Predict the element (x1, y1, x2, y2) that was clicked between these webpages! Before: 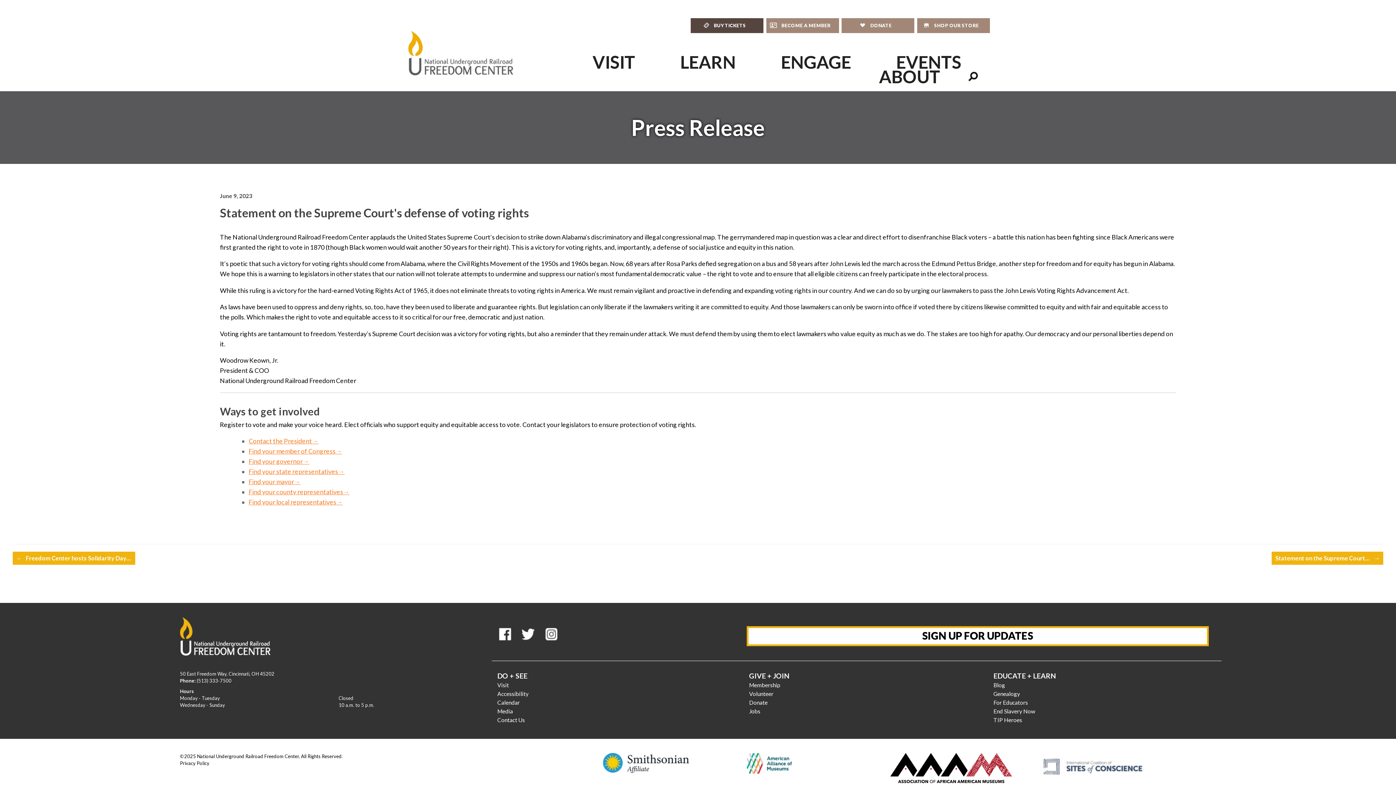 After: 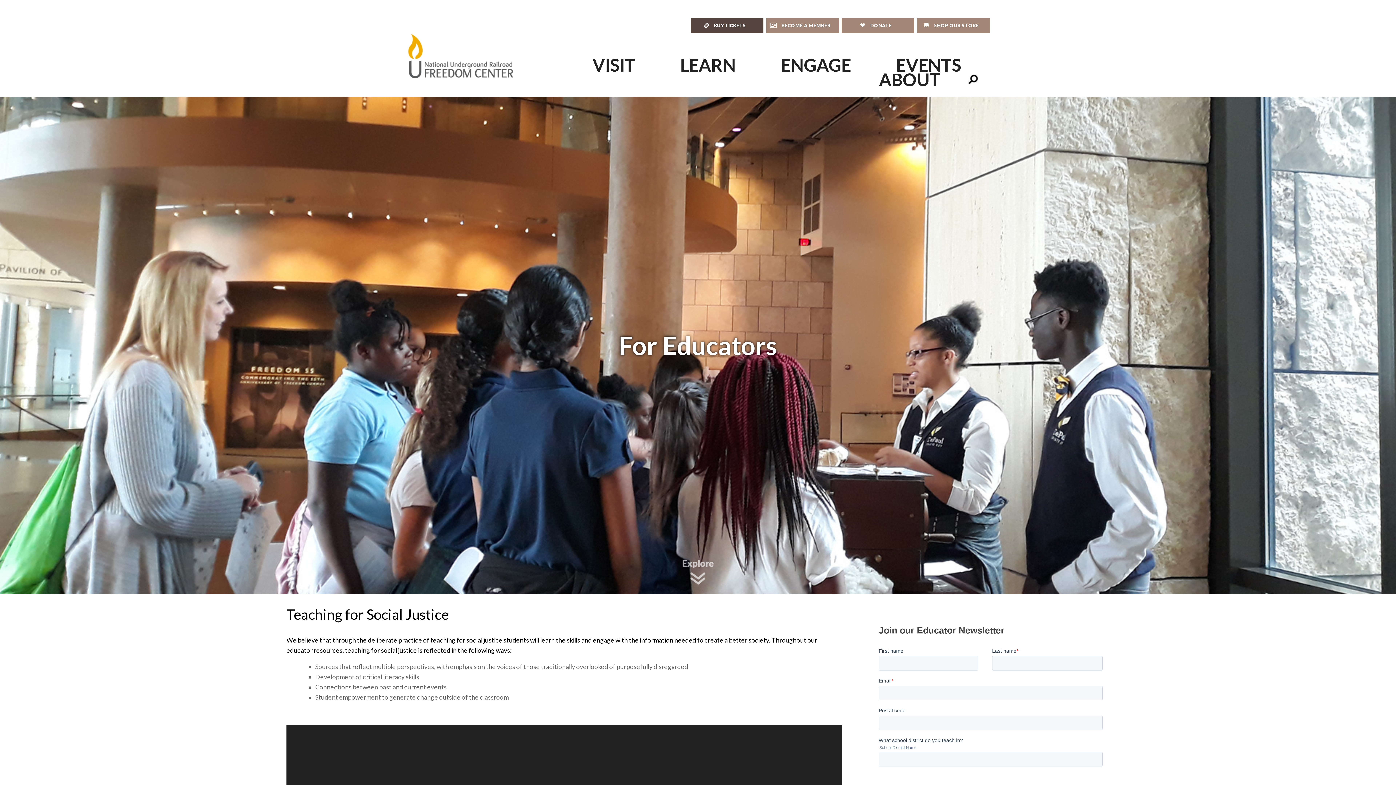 Action: bbox: (993, 698, 1028, 707) label: For Educators